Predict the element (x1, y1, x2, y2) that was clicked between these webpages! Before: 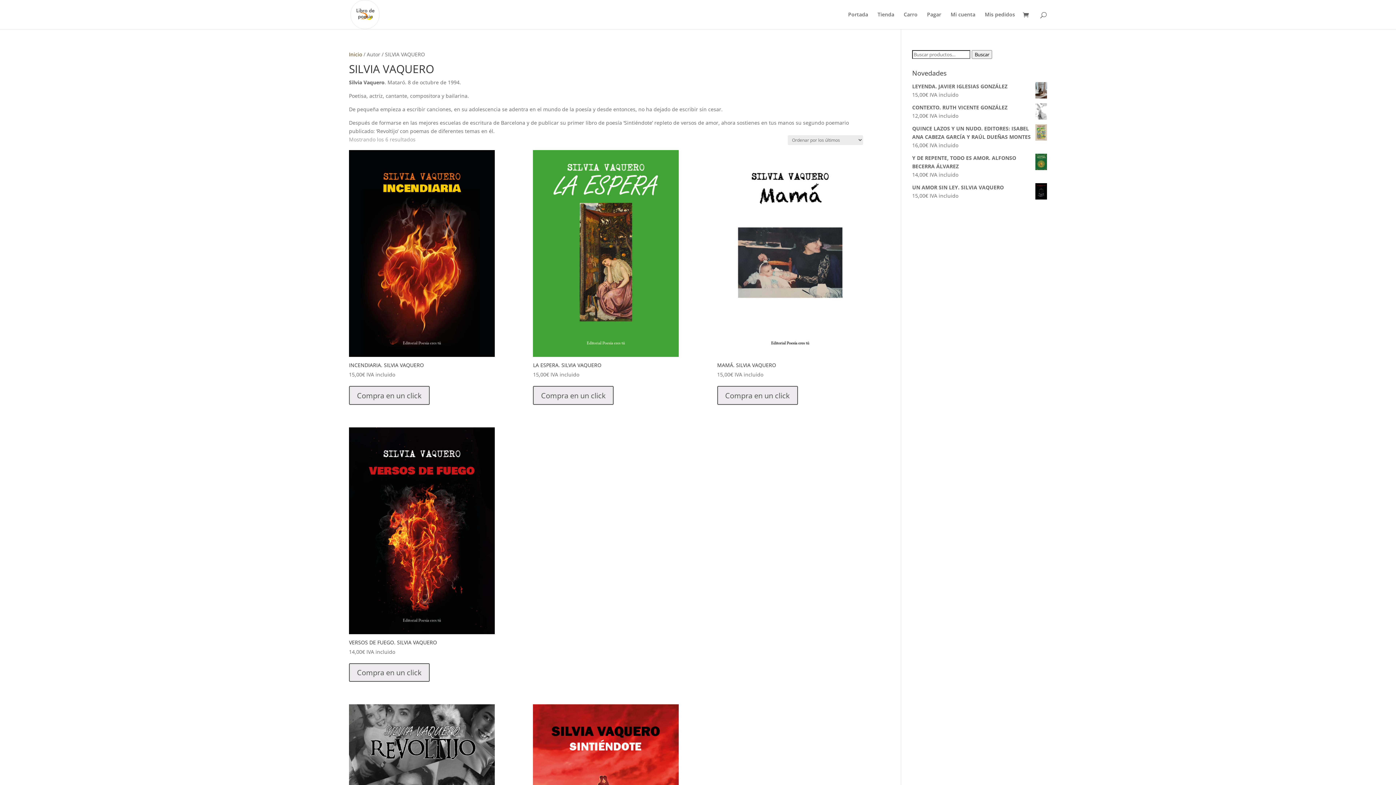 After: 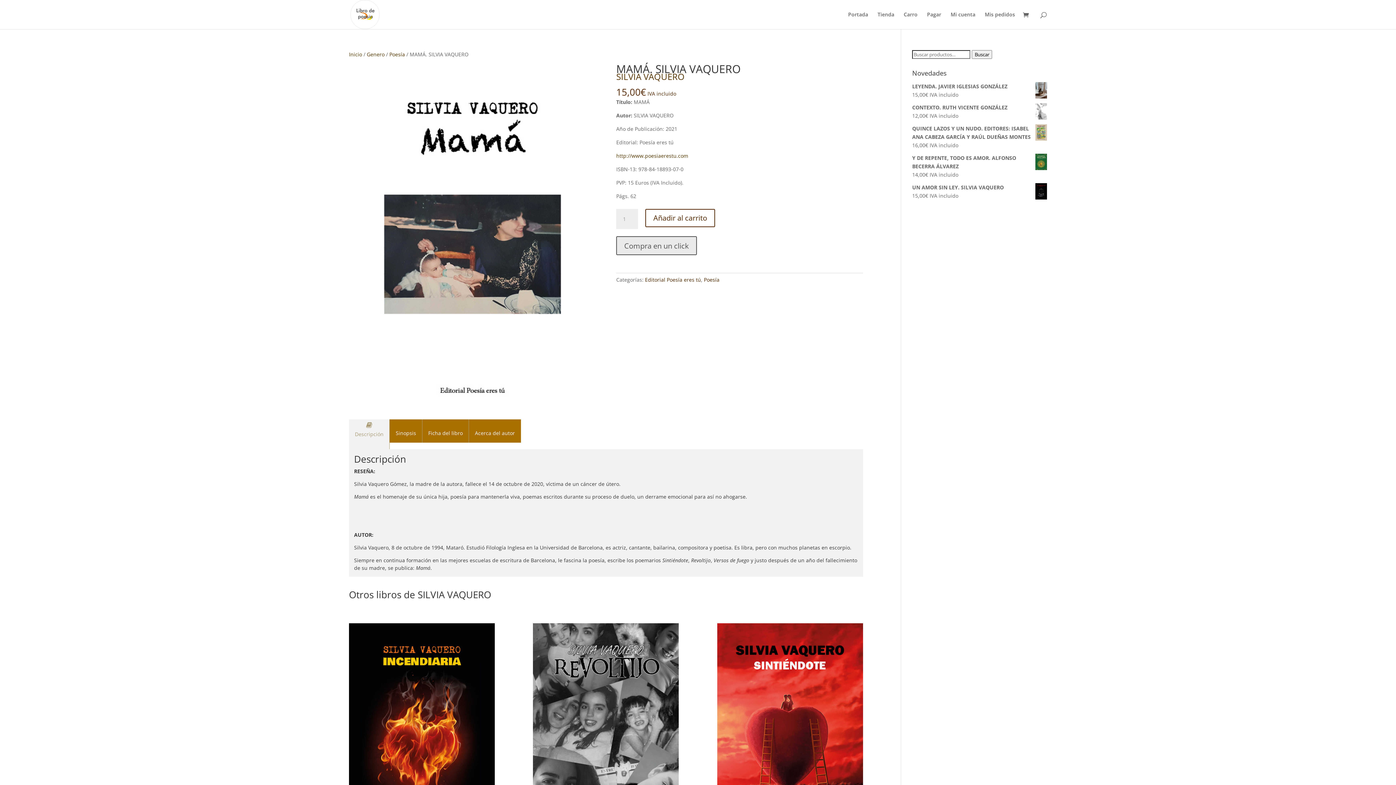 Action: label: MAMÁ. SILVIA VAQUERO
15,00€ IVA incluido bbox: (717, 150, 863, 378)